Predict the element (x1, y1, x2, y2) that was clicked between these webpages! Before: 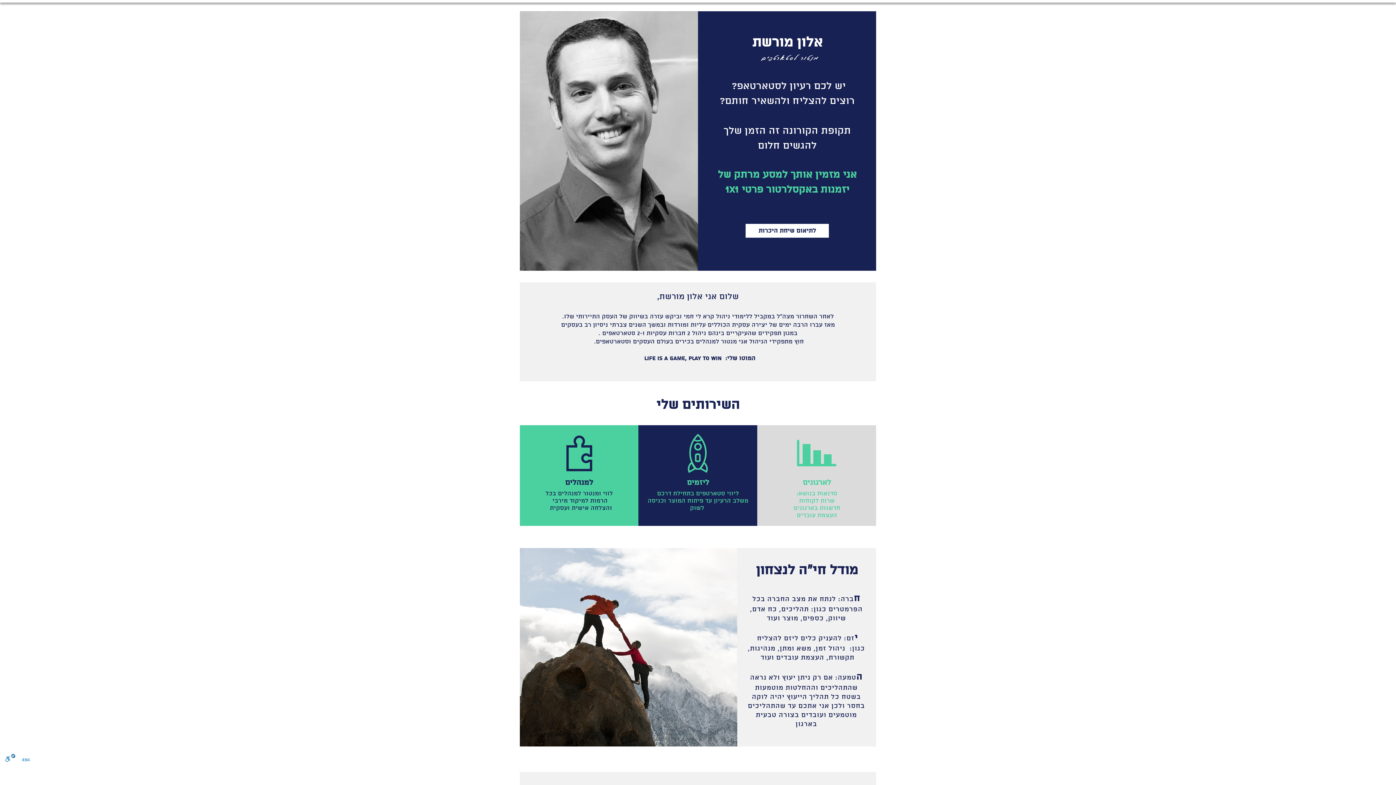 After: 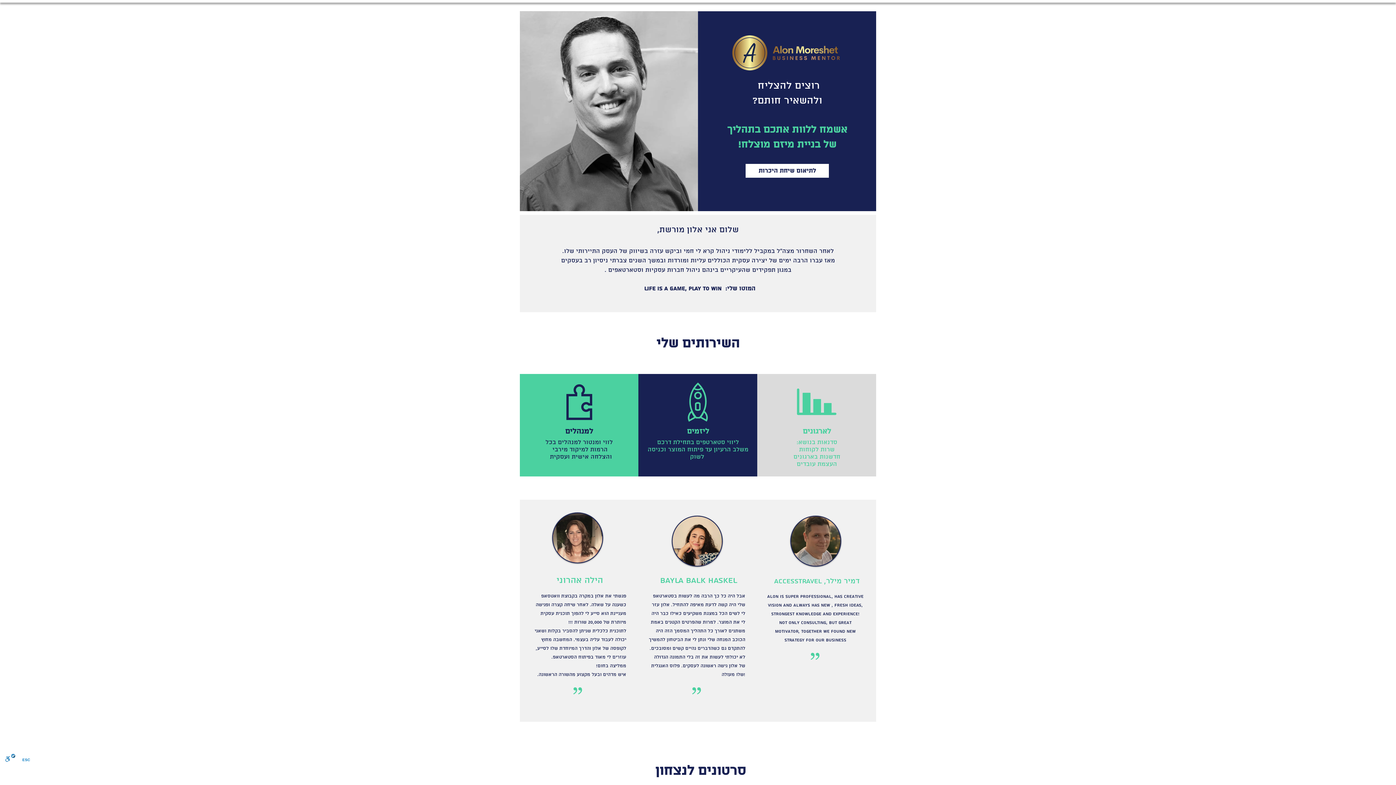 Action: label: אלון מורשת bbox: (752, 32, 822, 50)